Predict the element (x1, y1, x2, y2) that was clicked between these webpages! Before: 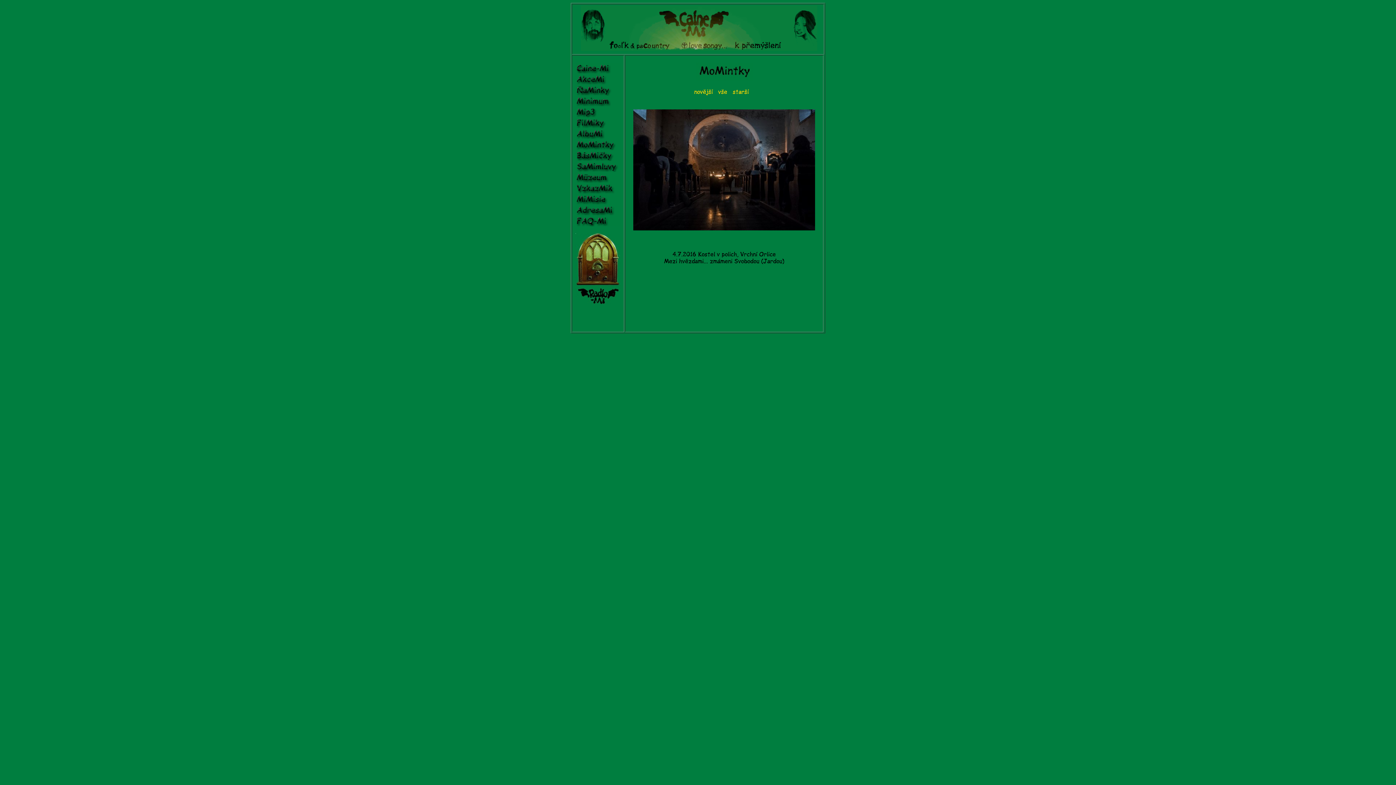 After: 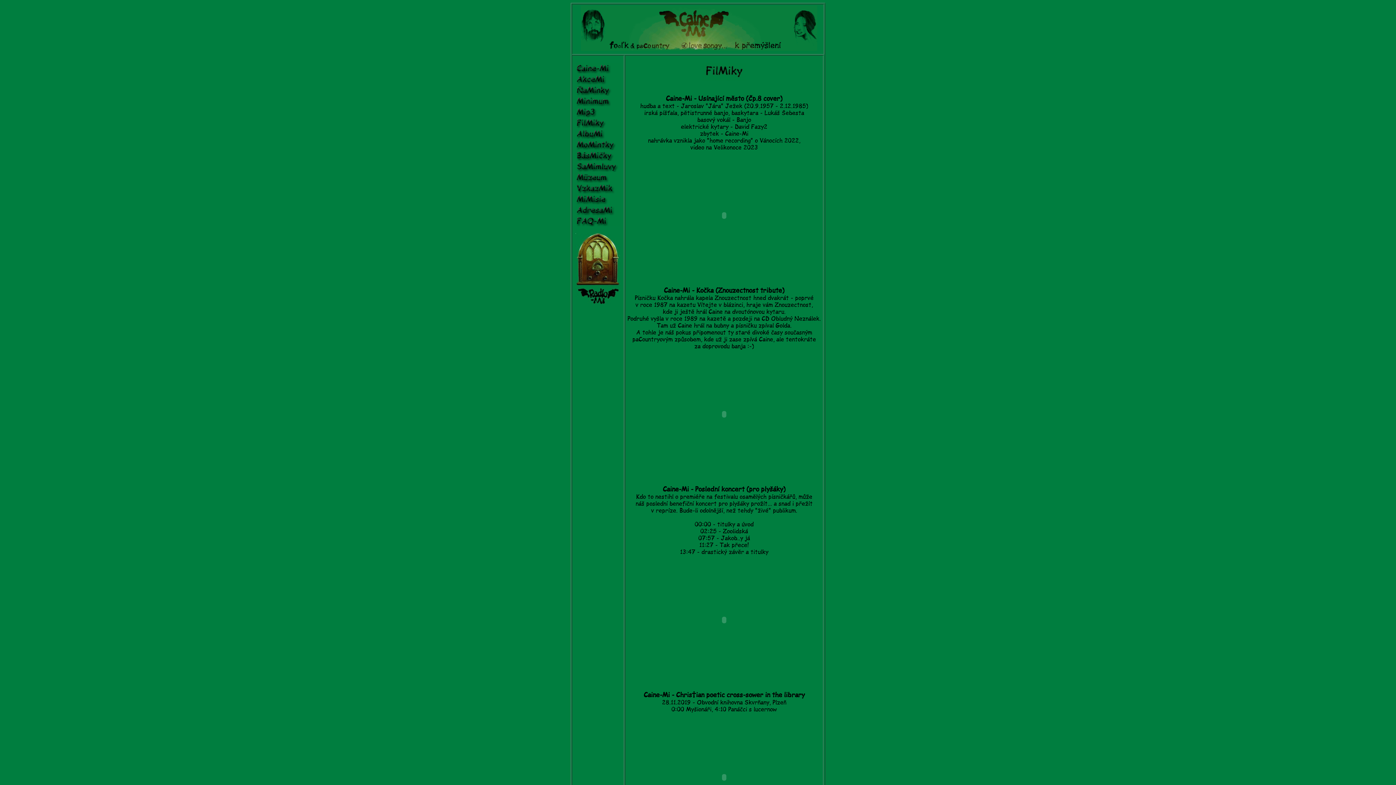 Action: bbox: (575, 123, 620, 129)